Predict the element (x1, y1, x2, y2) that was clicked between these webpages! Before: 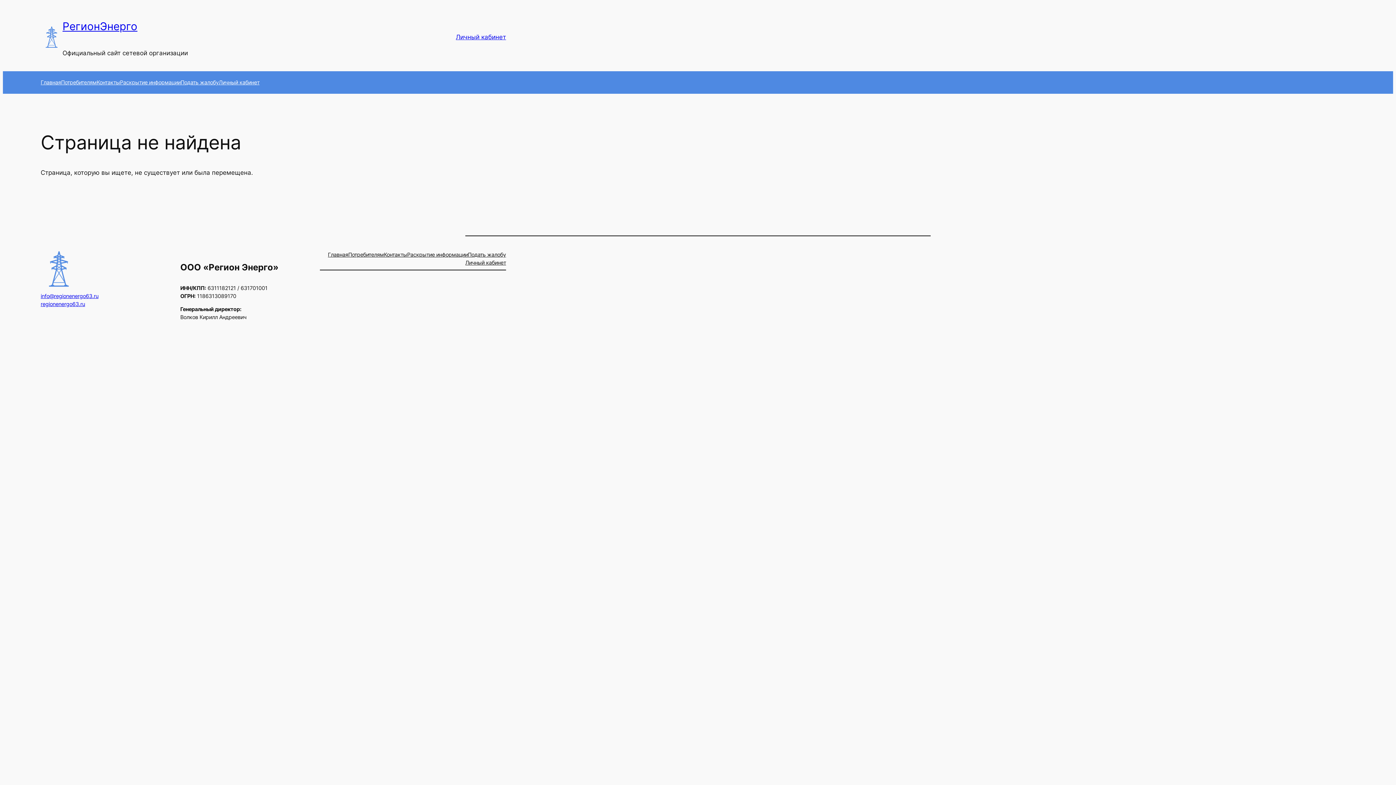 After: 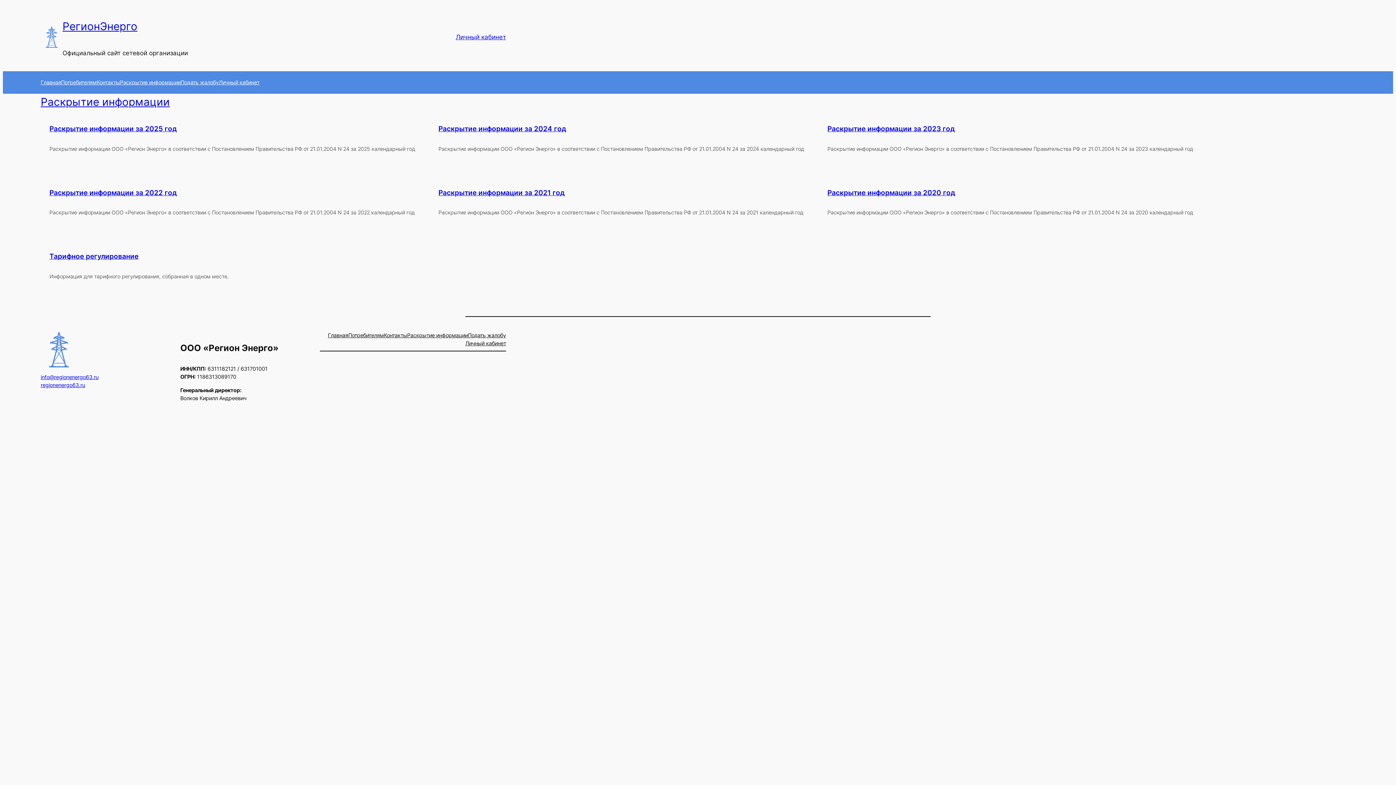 Action: label: Раскрытие информации bbox: (407, 250, 468, 258)